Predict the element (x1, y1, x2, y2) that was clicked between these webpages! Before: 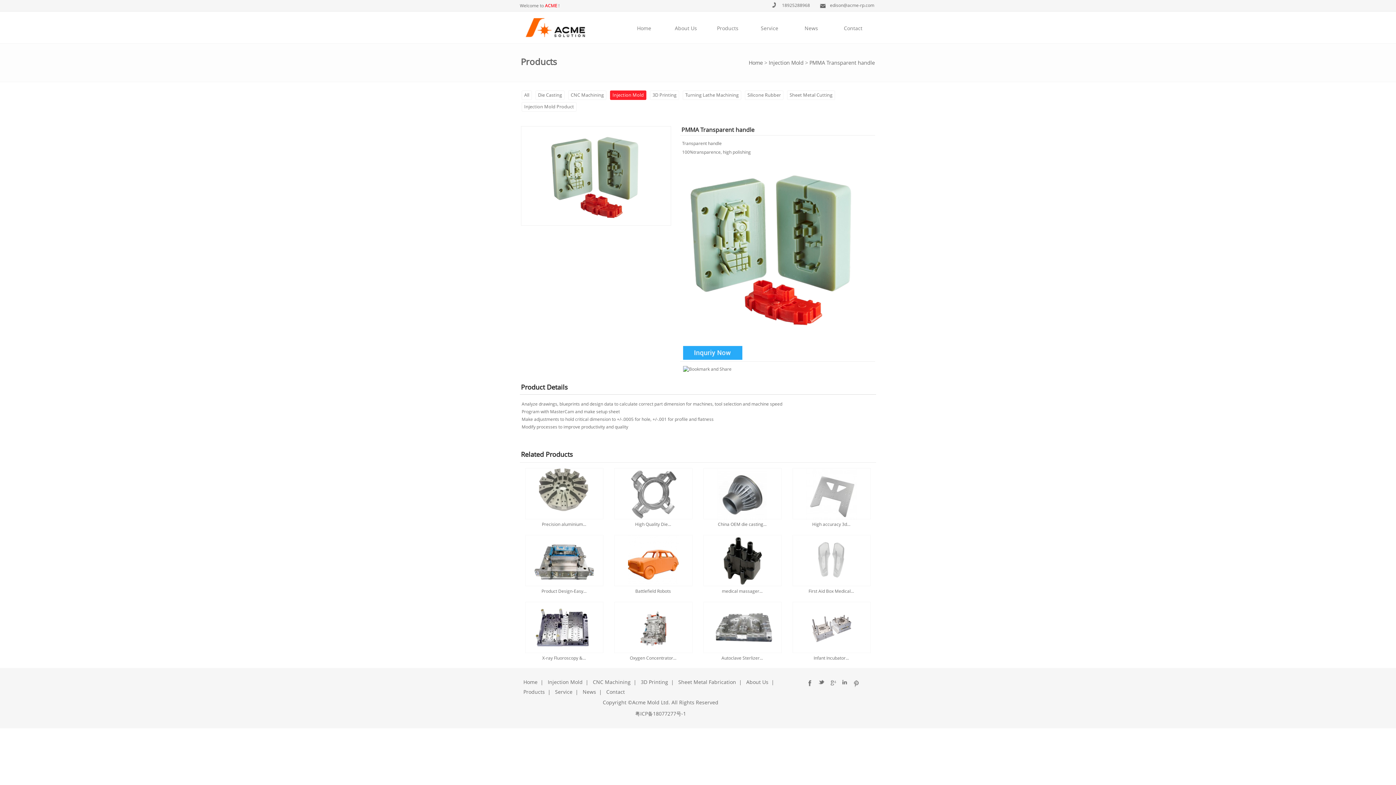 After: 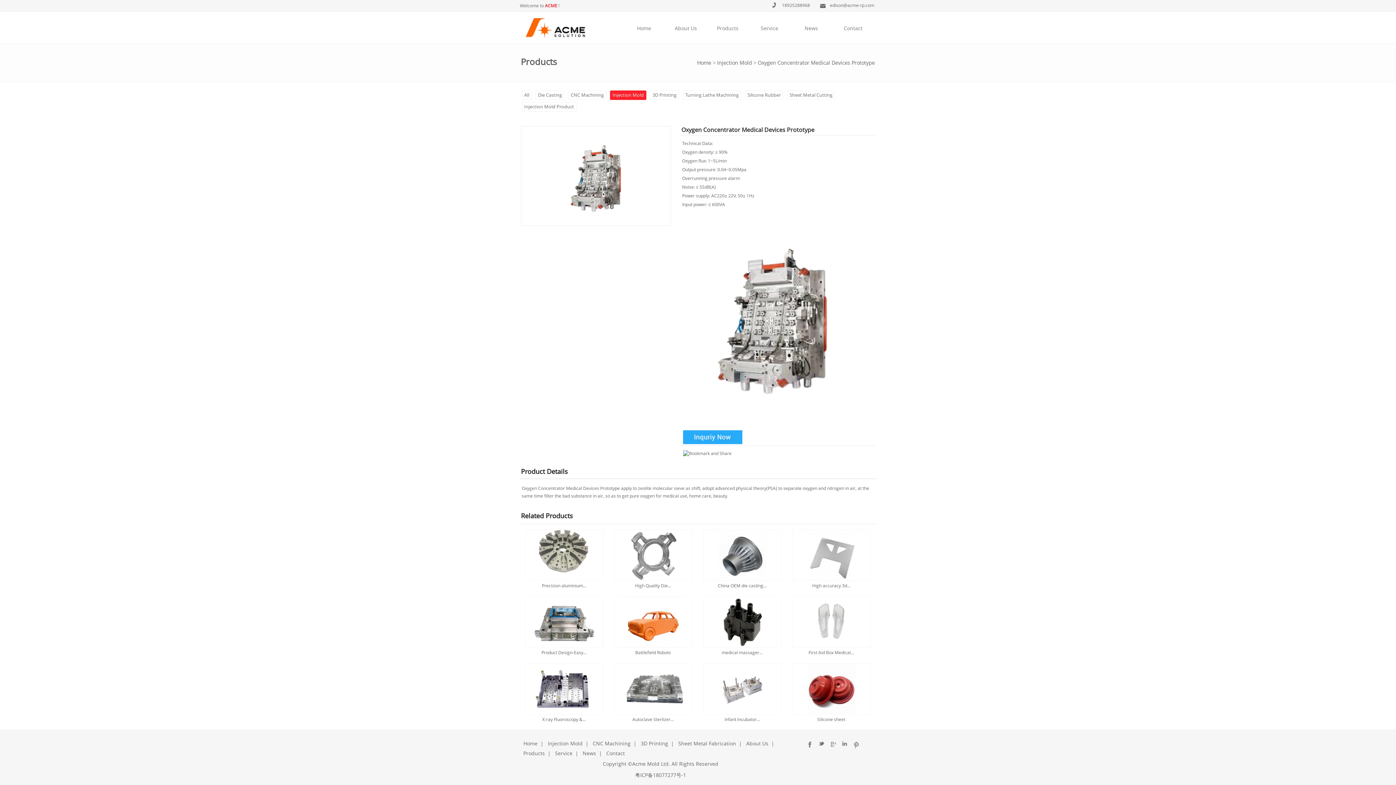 Action: label: Oxygen Concentrator... bbox: (630, 655, 676, 661)